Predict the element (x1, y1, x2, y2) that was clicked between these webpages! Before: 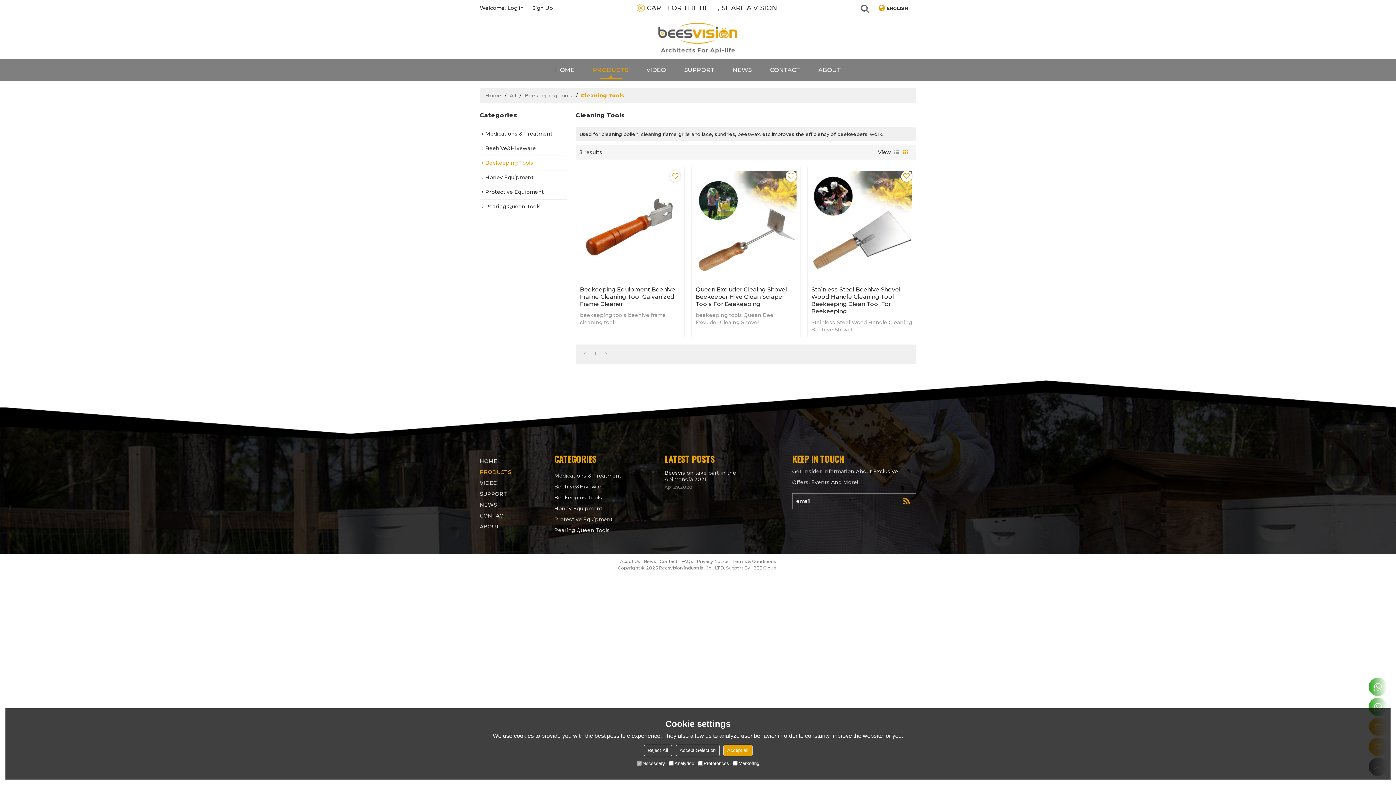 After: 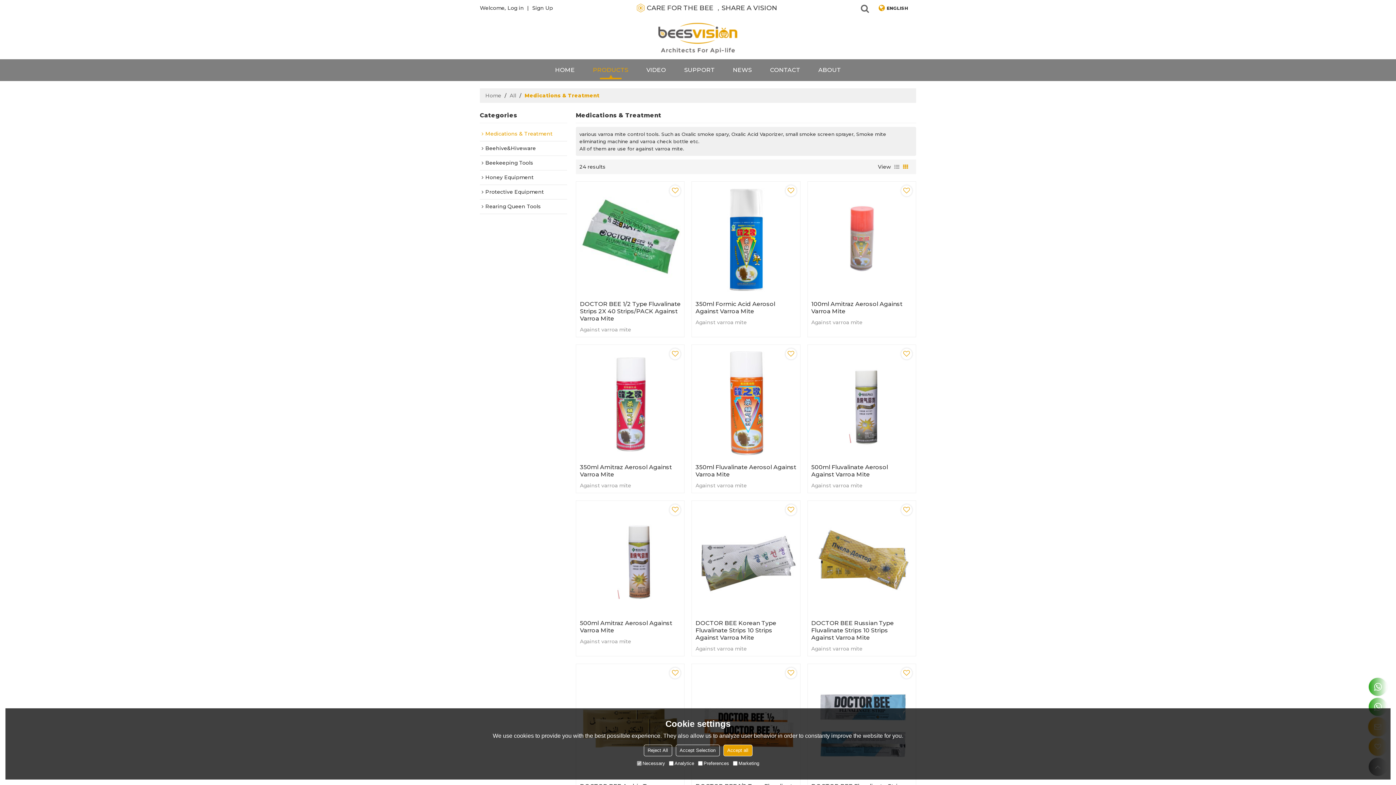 Action: bbox: (480, 126, 567, 141) label: Medications & Treatment